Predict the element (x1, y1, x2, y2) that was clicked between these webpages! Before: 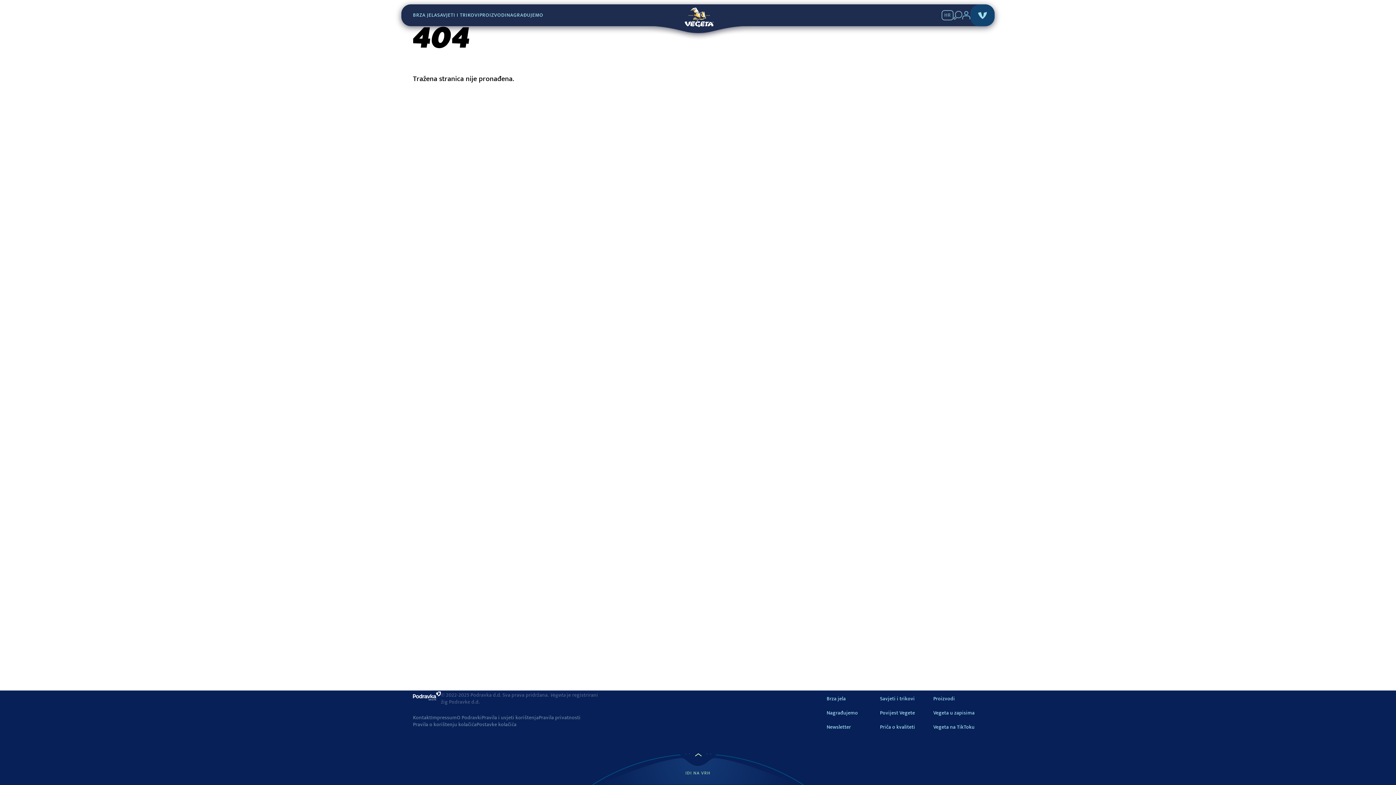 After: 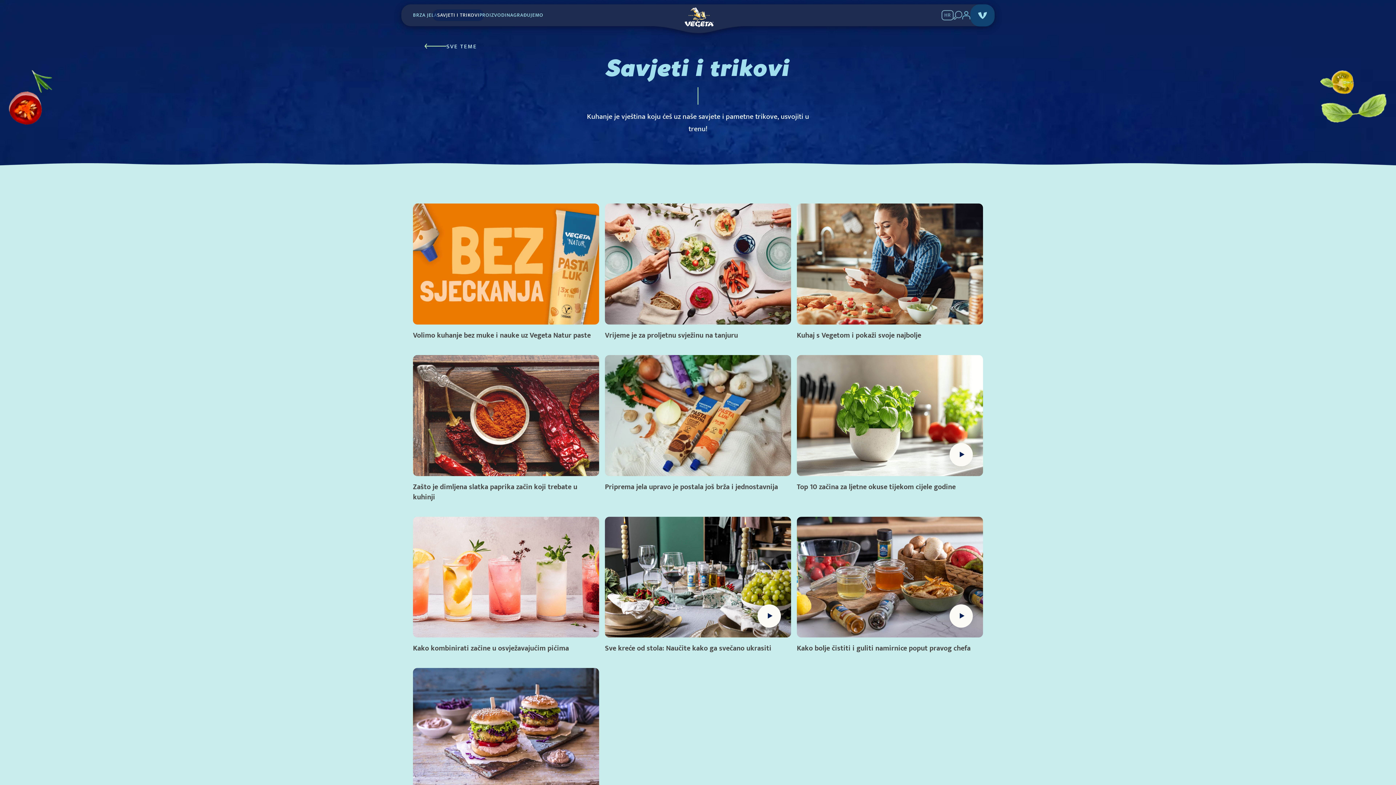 Action: bbox: (437, 12, 479, 18) label: SAVJETI I TRIKOVI